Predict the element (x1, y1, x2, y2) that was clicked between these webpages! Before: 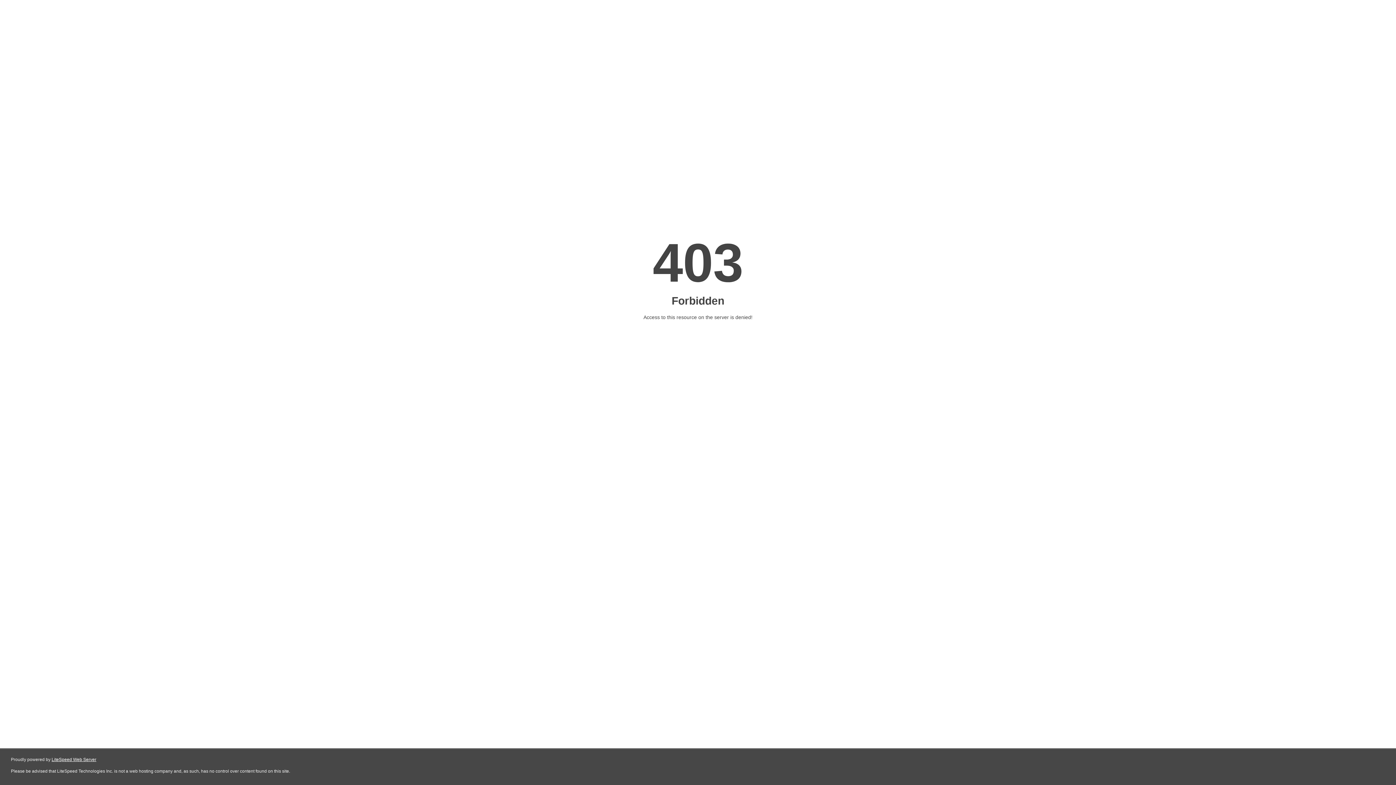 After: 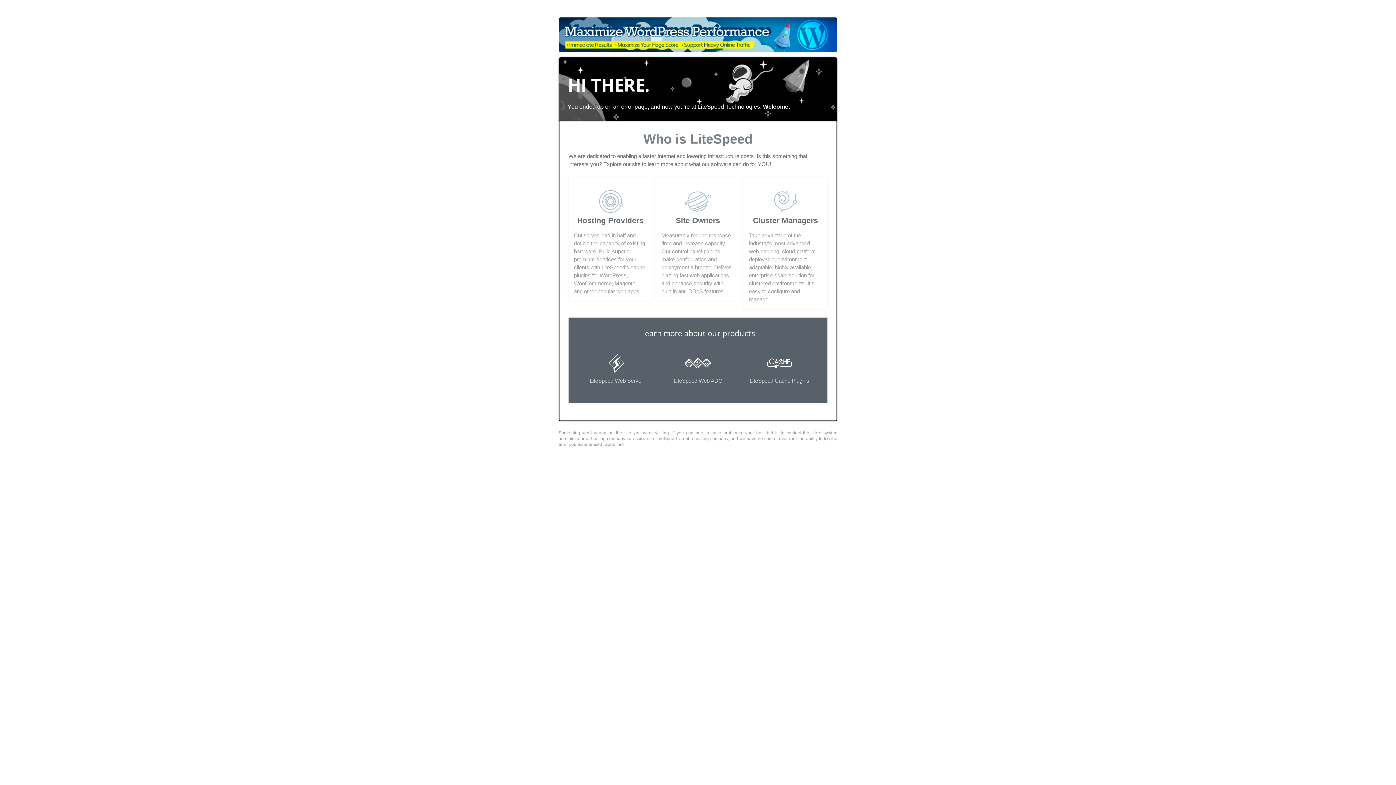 Action: bbox: (51, 757, 96, 762) label: LiteSpeed Web Server